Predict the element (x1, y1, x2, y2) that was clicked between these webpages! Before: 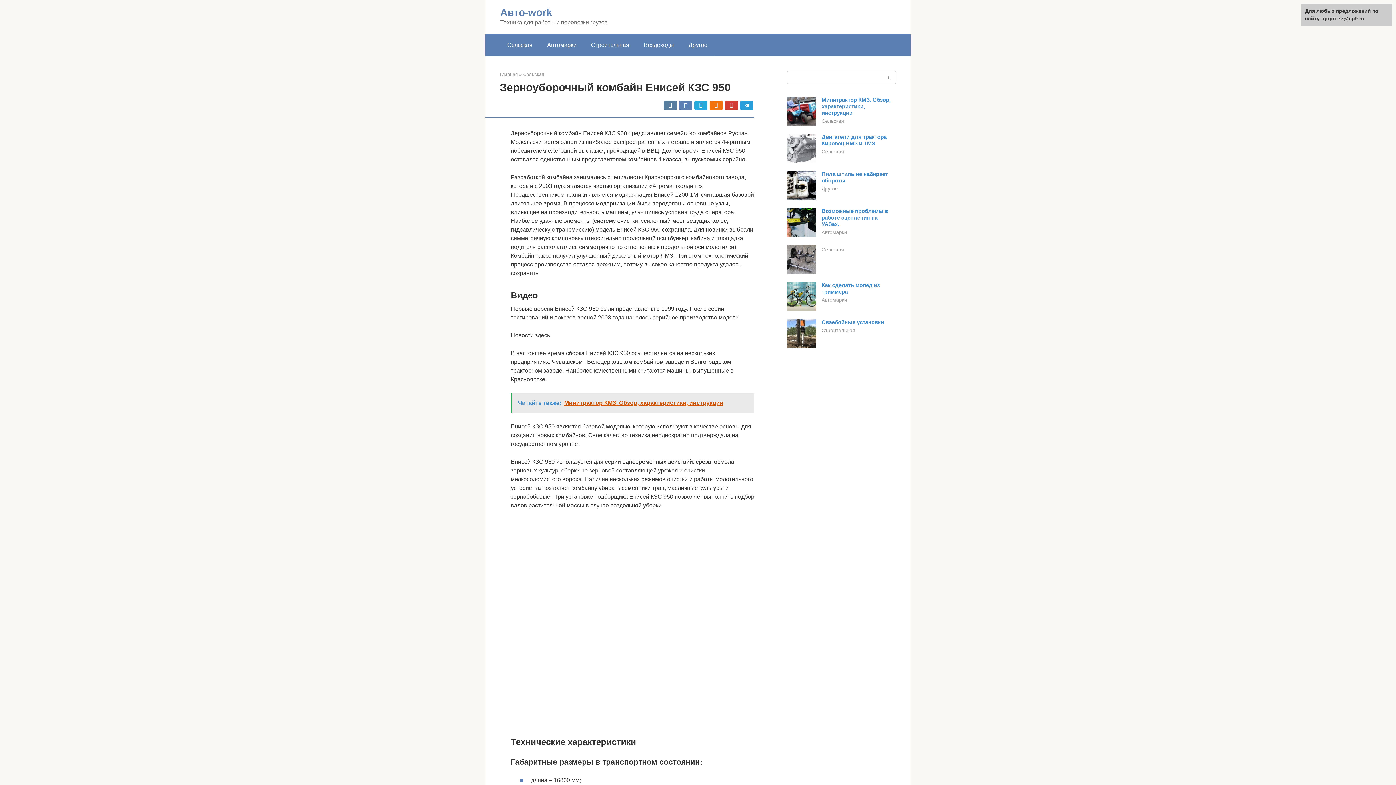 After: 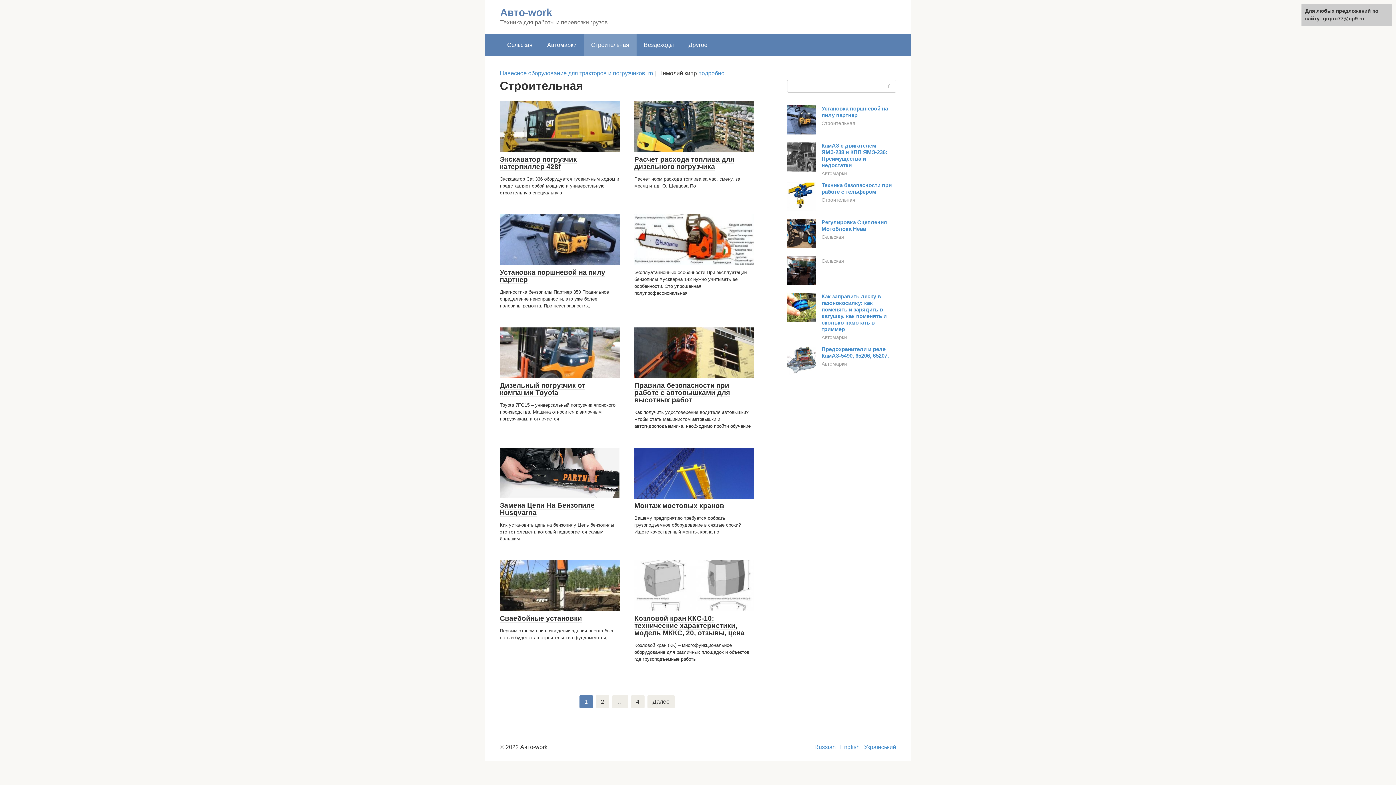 Action: bbox: (584, 34, 636, 56) label: Строительная